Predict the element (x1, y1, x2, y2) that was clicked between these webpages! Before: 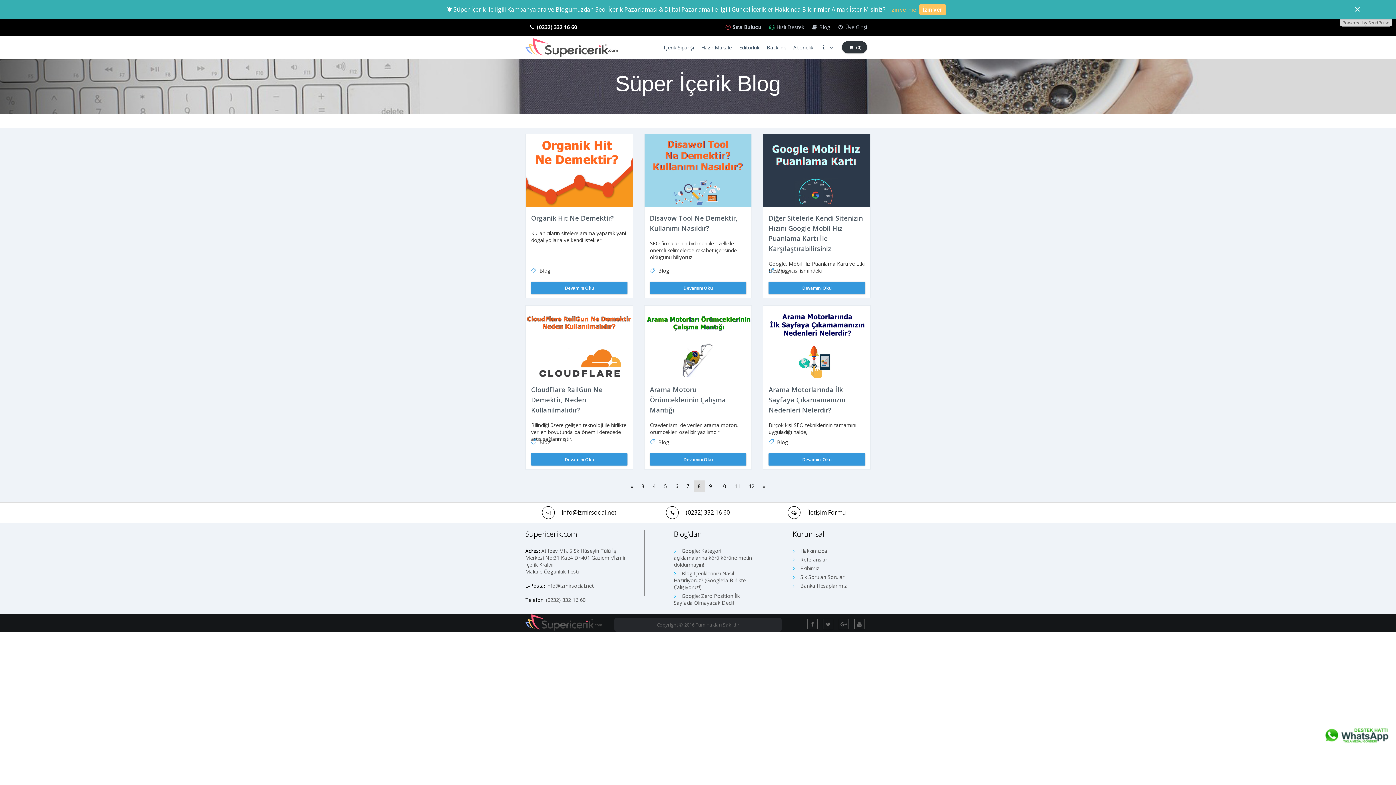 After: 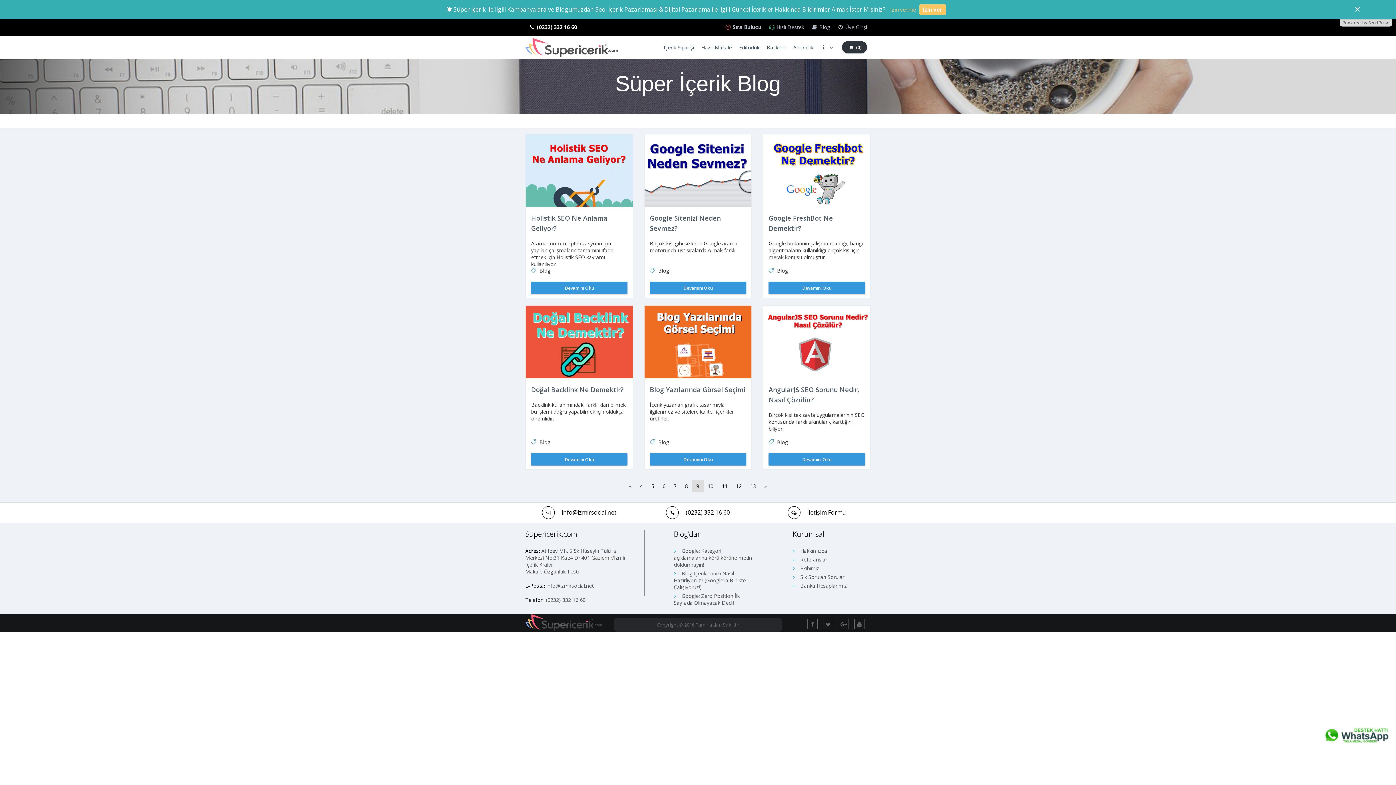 Action: label: » bbox: (758, 480, 770, 492)